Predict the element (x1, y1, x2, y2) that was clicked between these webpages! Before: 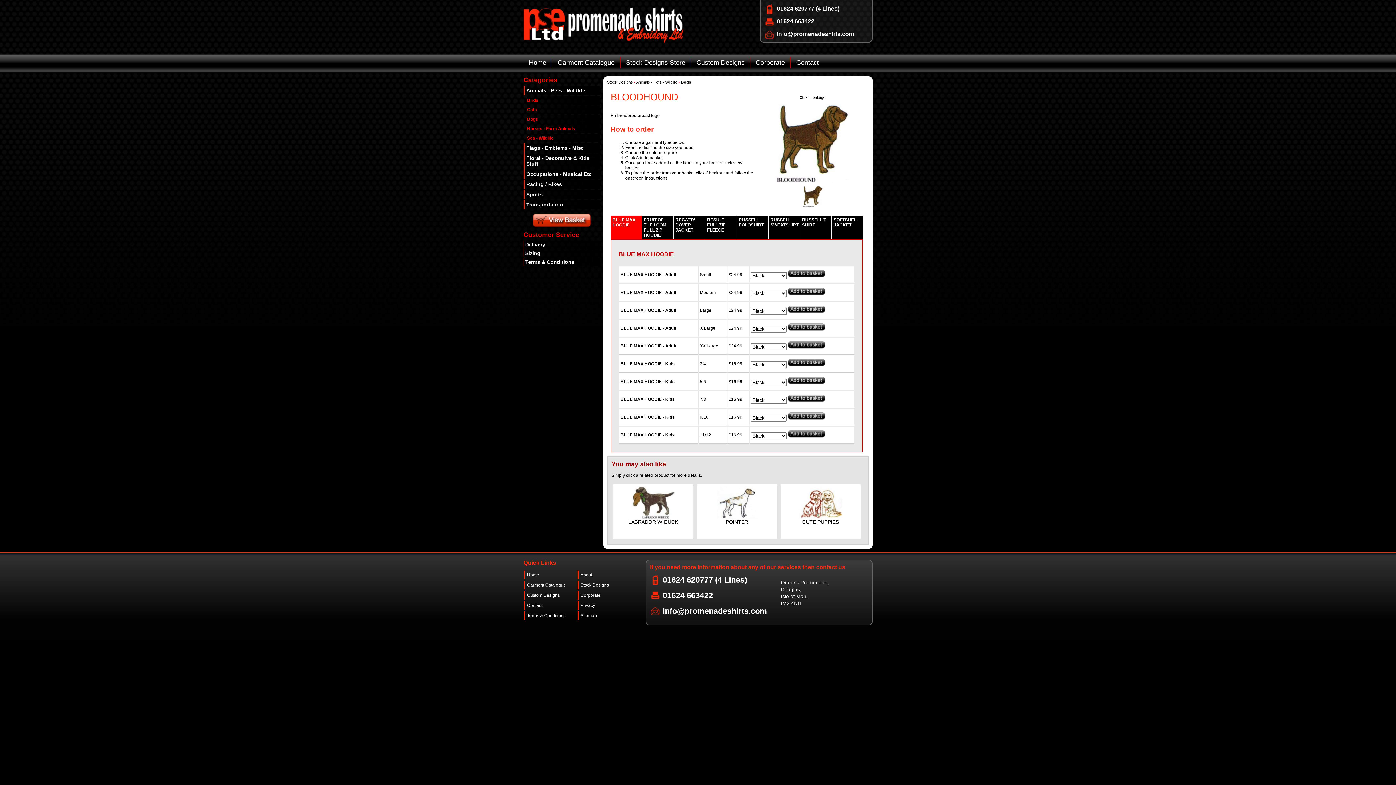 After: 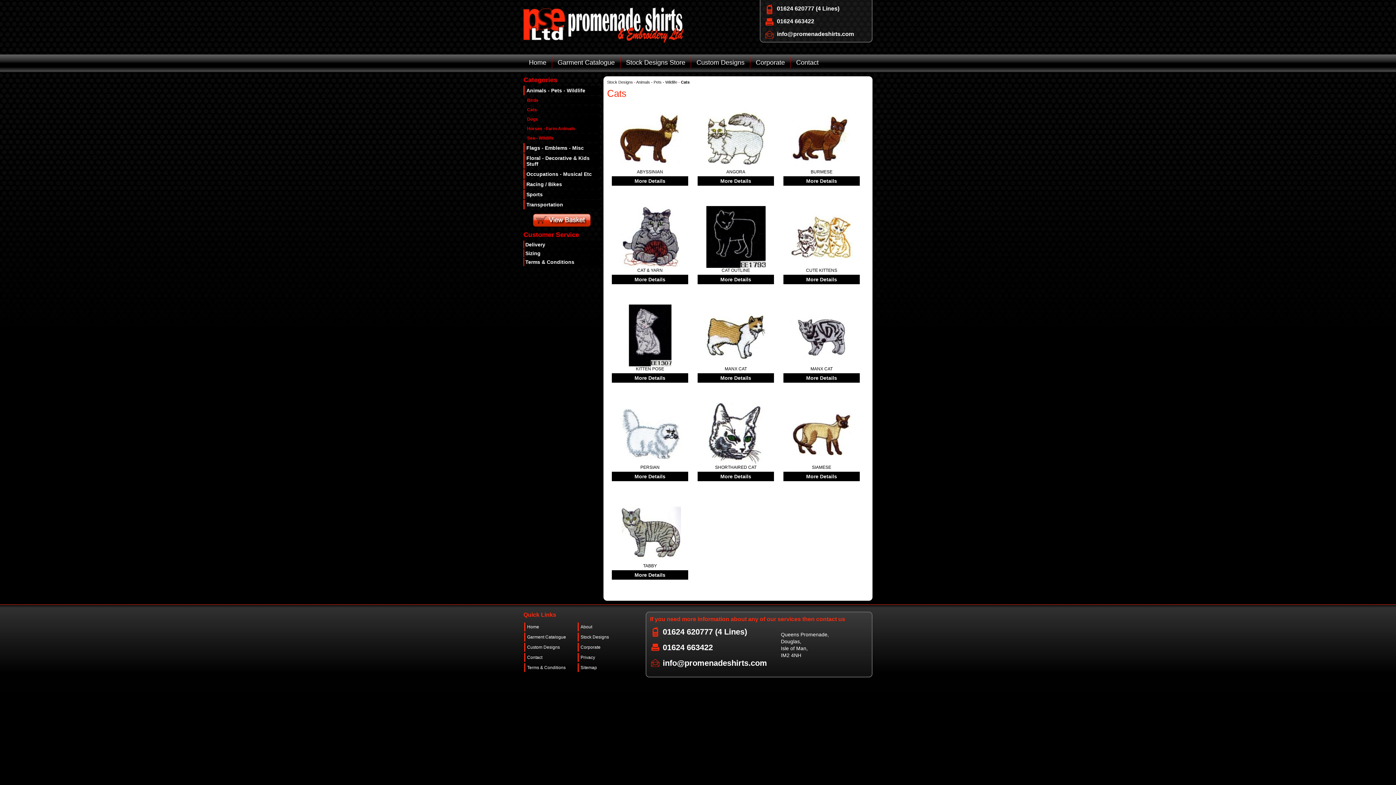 Action: label: Cats bbox: (523, 105, 600, 114)